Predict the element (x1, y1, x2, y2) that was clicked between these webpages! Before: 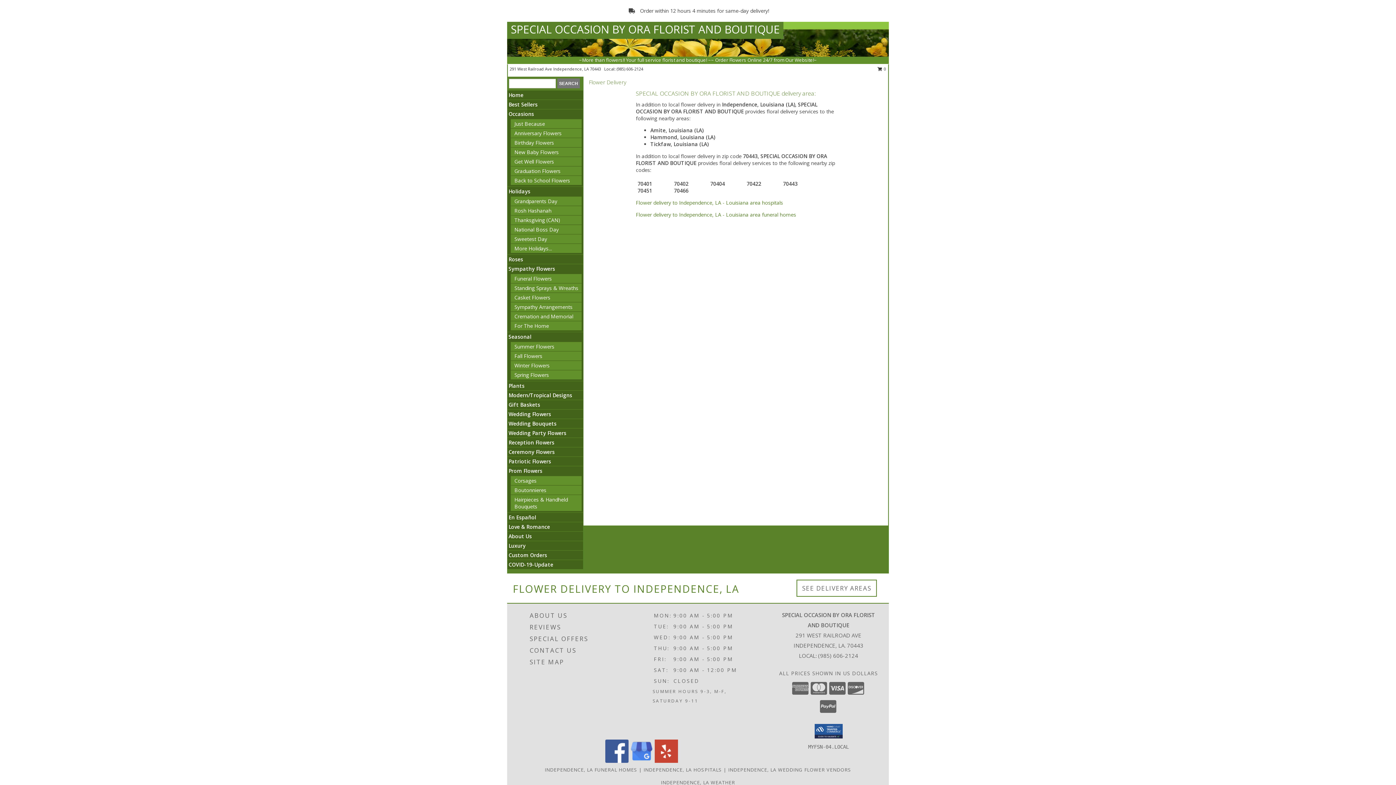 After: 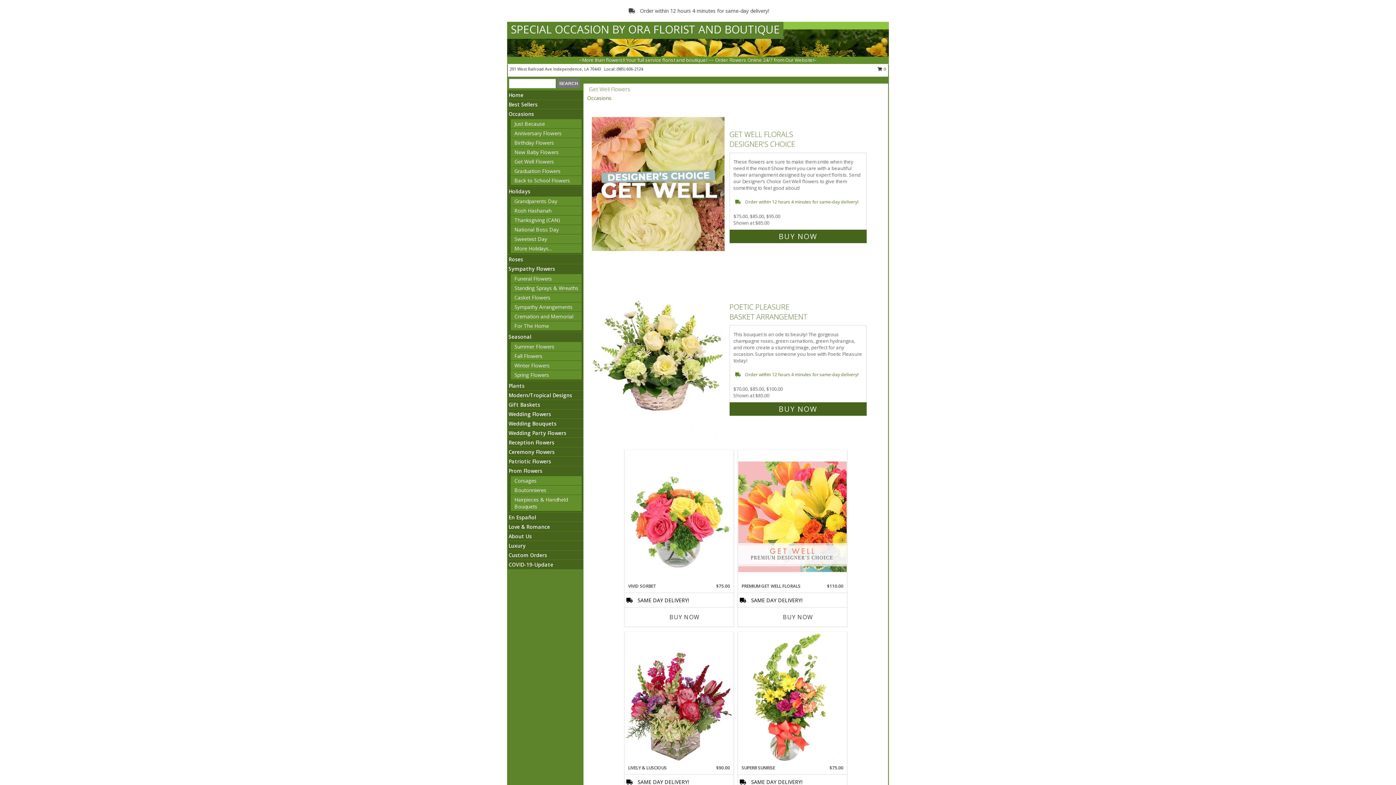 Action: bbox: (514, 158, 554, 165) label: Get Well Flowers